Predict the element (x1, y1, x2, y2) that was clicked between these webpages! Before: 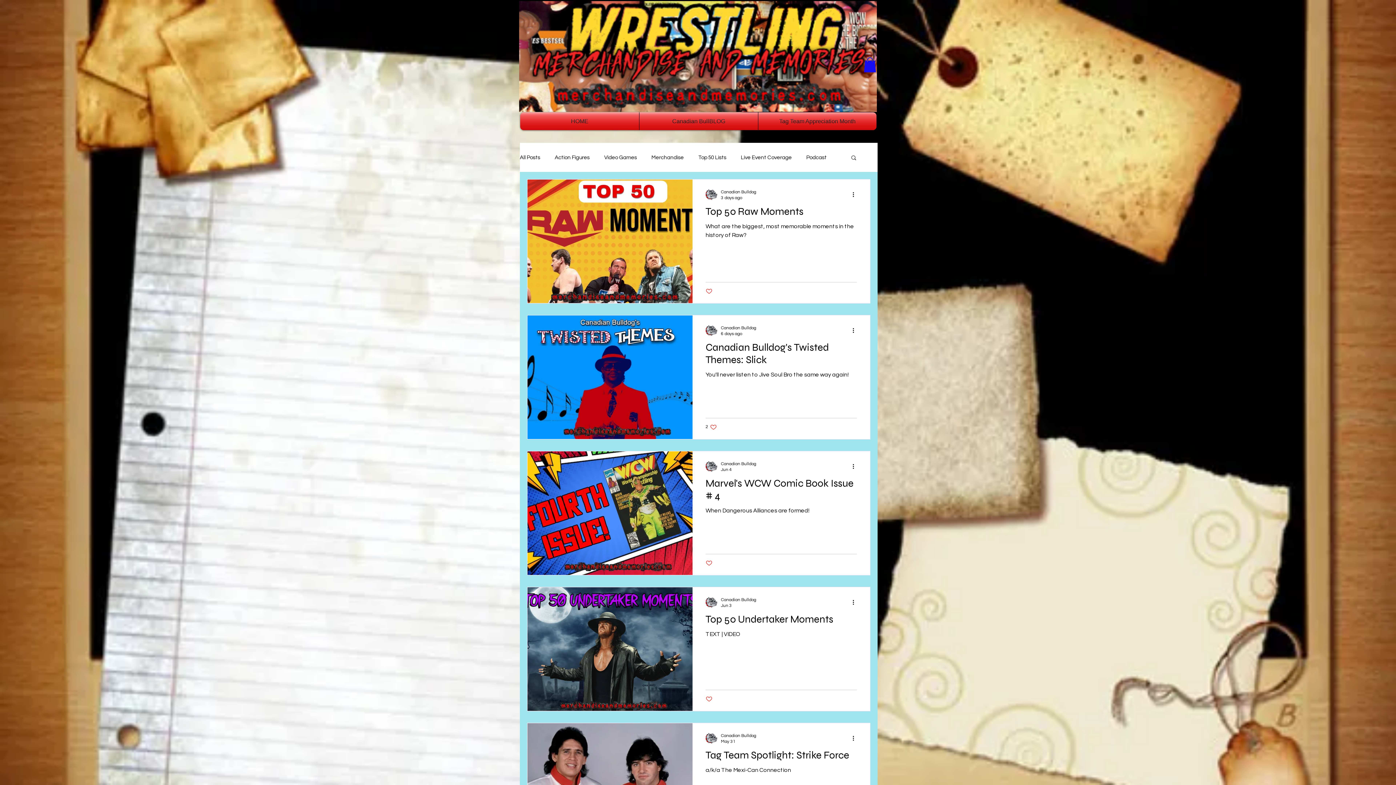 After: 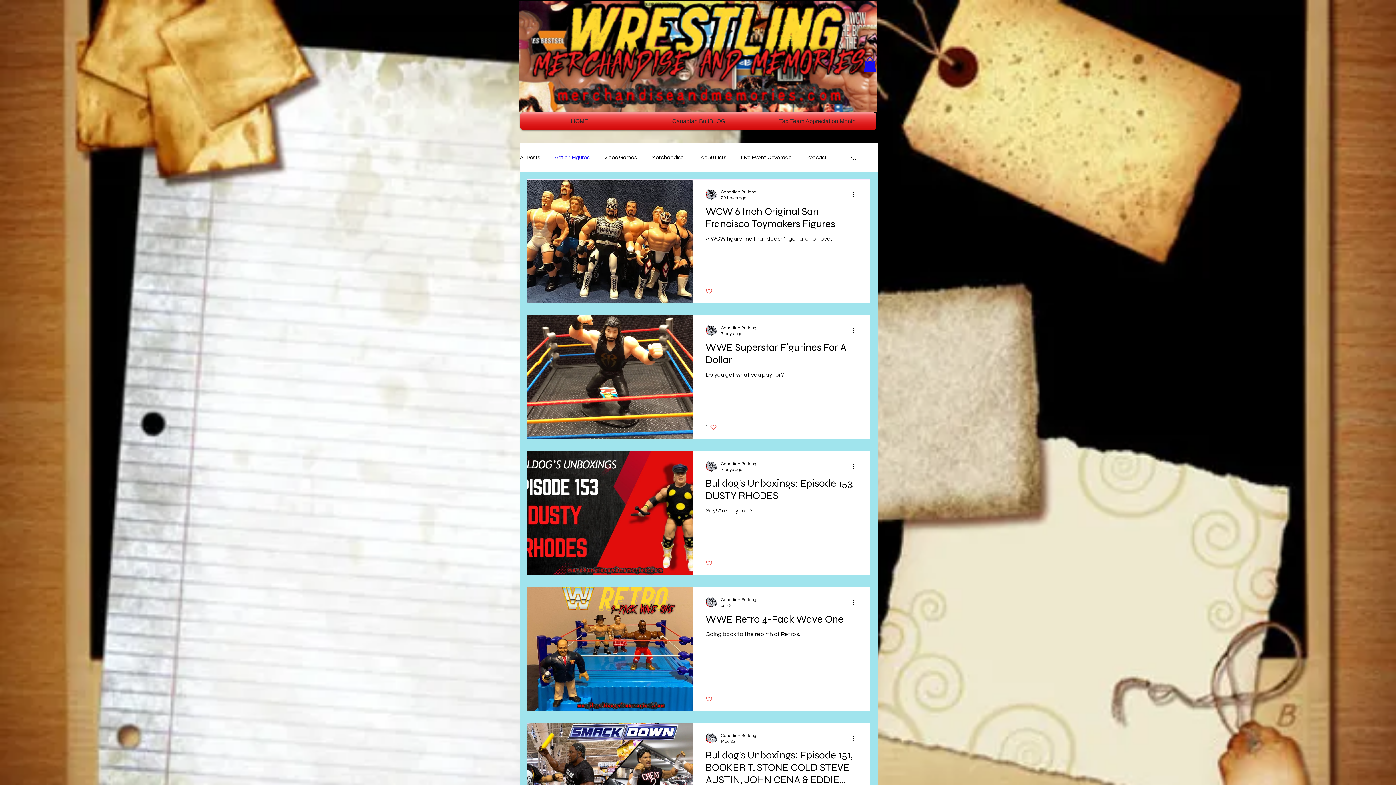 Action: bbox: (554, 153, 589, 161) label: Action Figures